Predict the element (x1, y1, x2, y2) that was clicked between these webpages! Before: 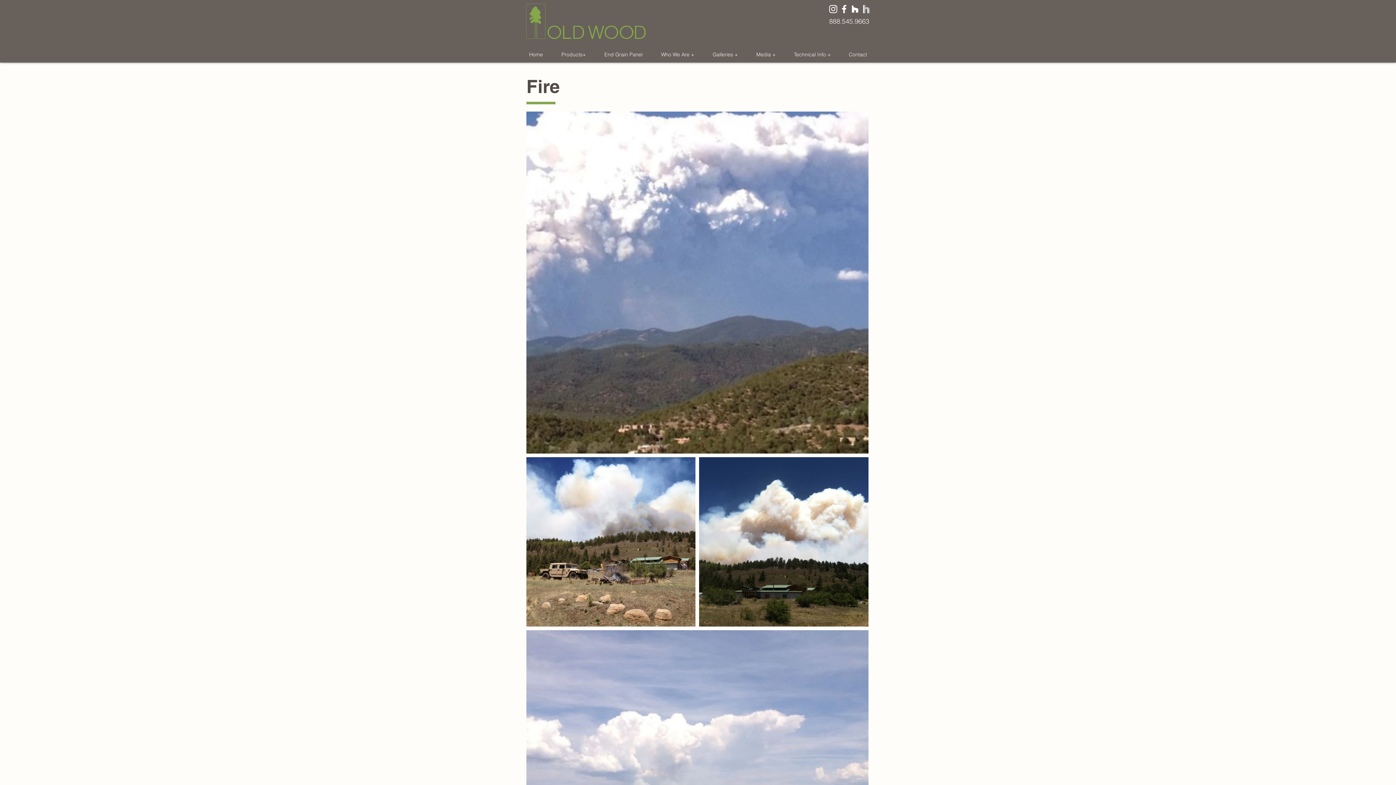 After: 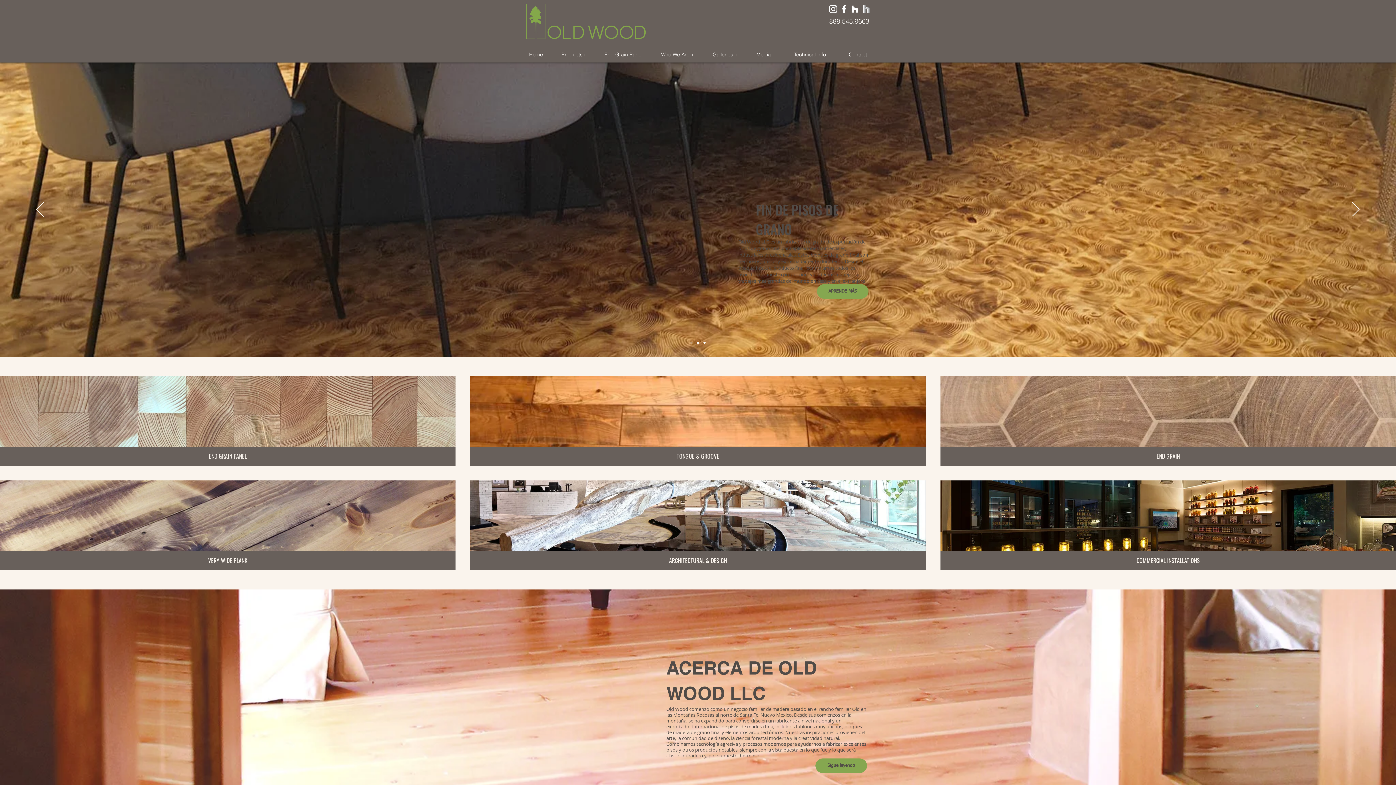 Action: bbox: (546, 22, 645, 38)